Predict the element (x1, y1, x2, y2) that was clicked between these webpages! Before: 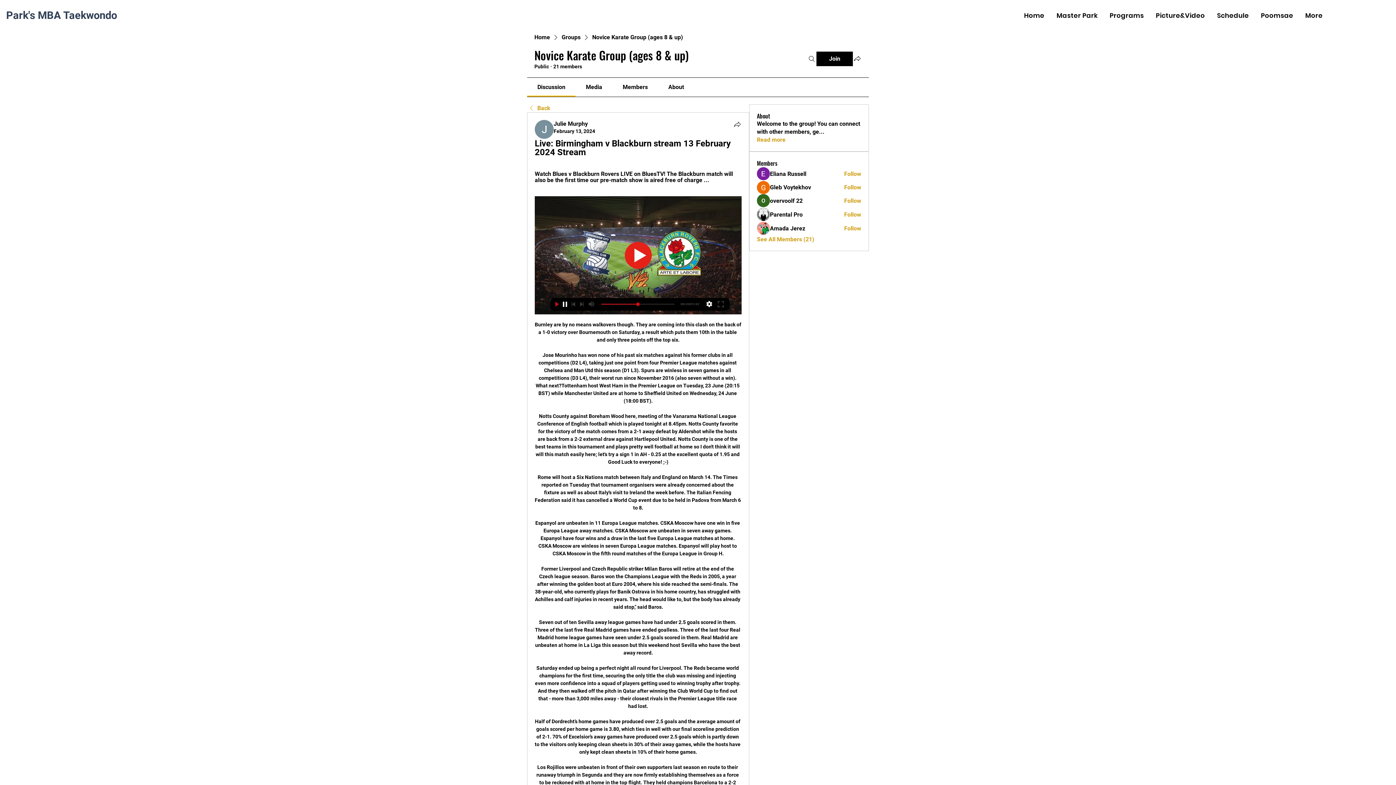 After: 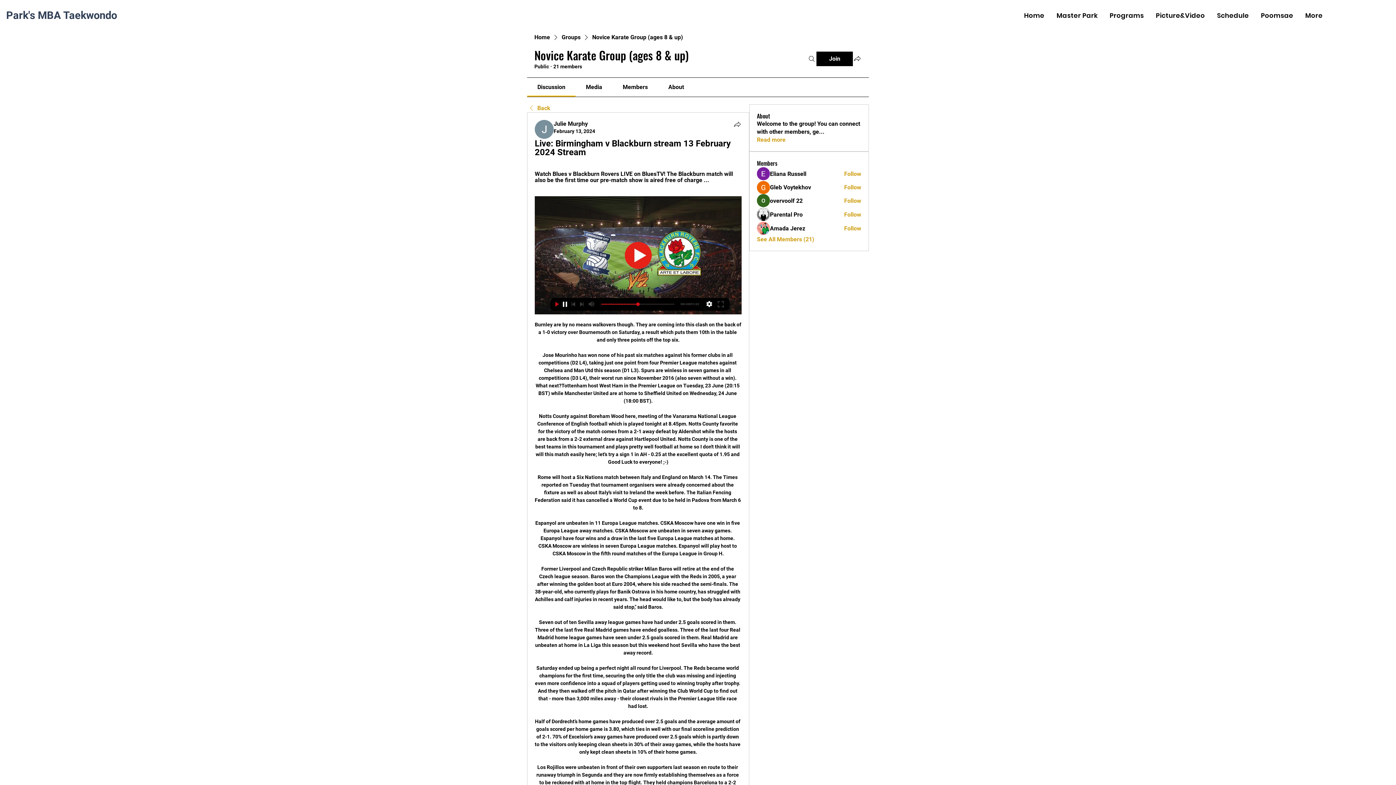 Action: label: Members bbox: (622, 83, 647, 90)